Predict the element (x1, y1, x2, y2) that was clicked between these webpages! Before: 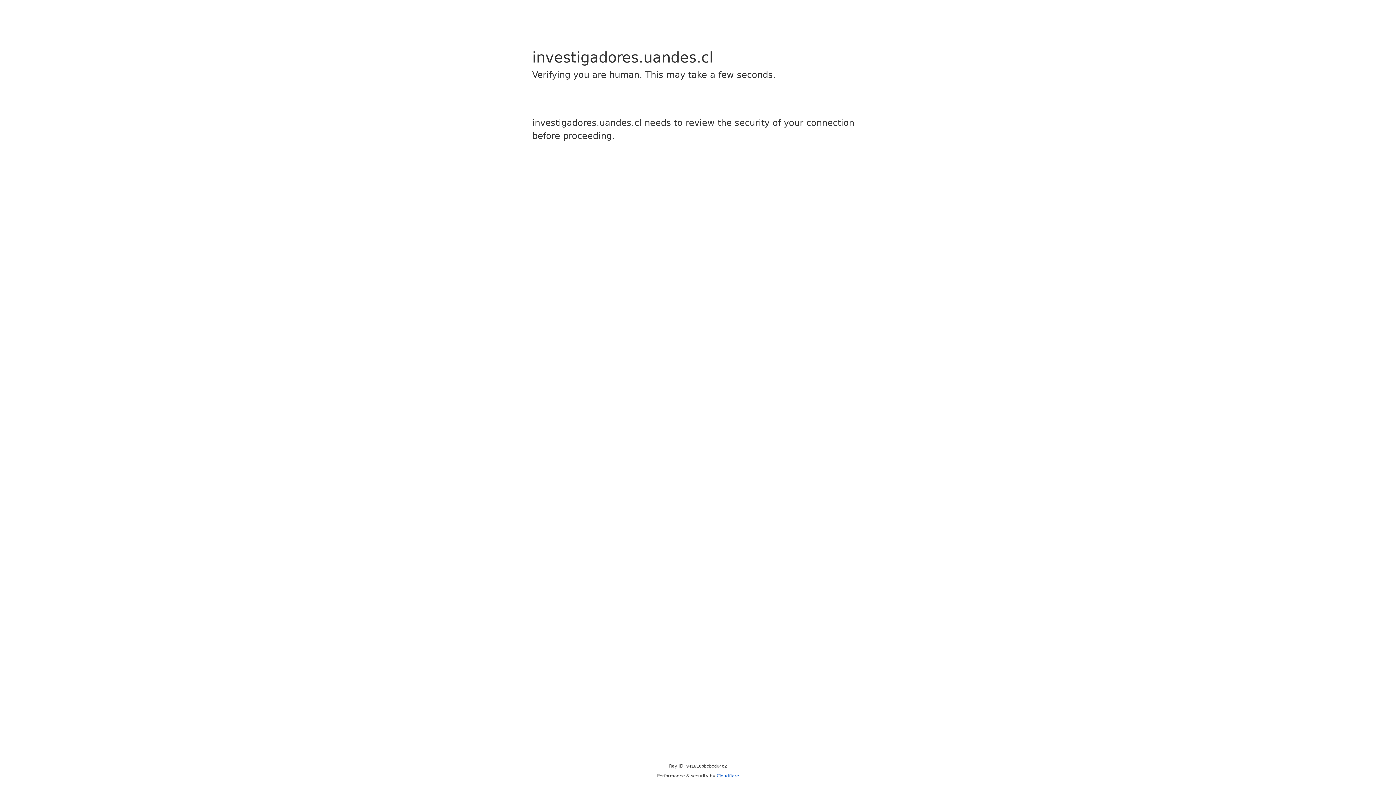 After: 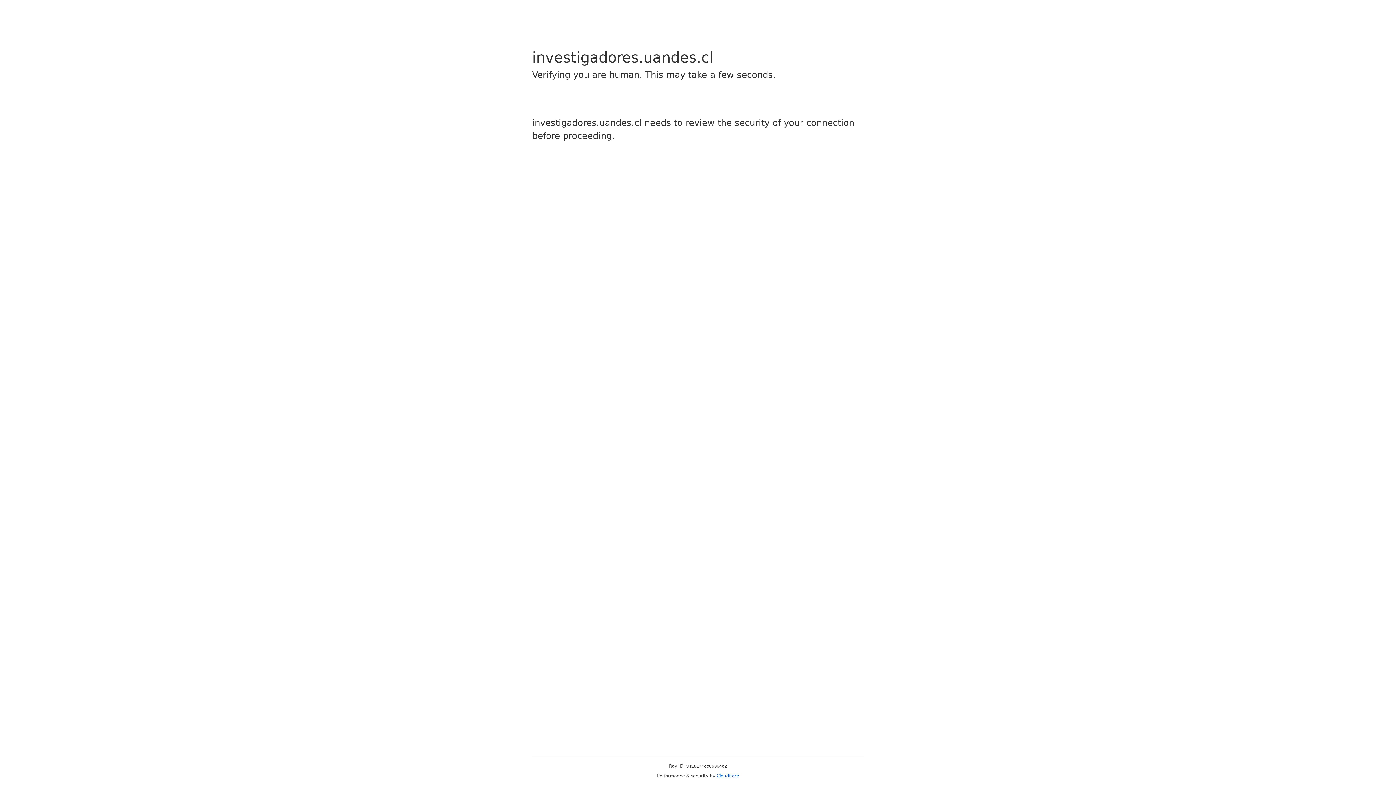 Action: label: Cloudflare bbox: (716, 773, 739, 778)